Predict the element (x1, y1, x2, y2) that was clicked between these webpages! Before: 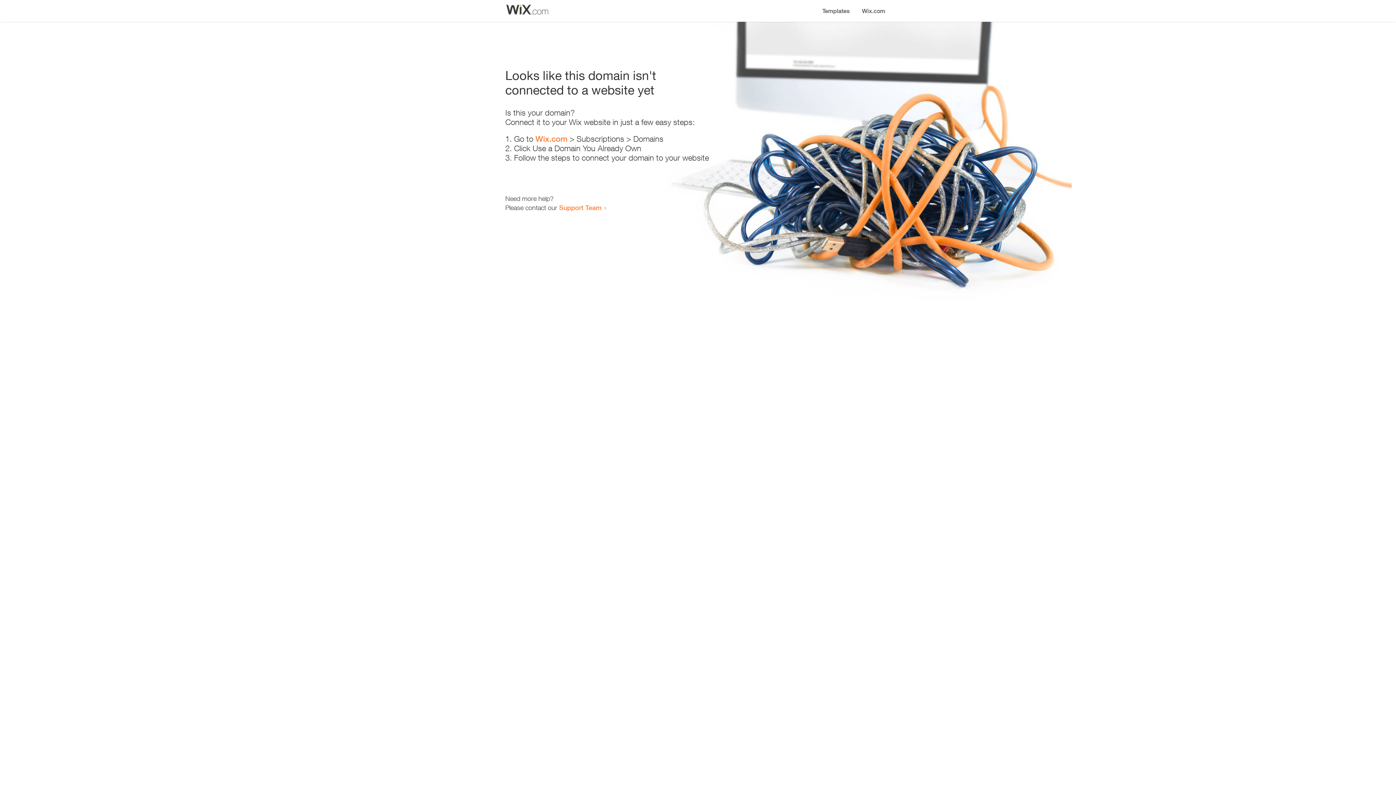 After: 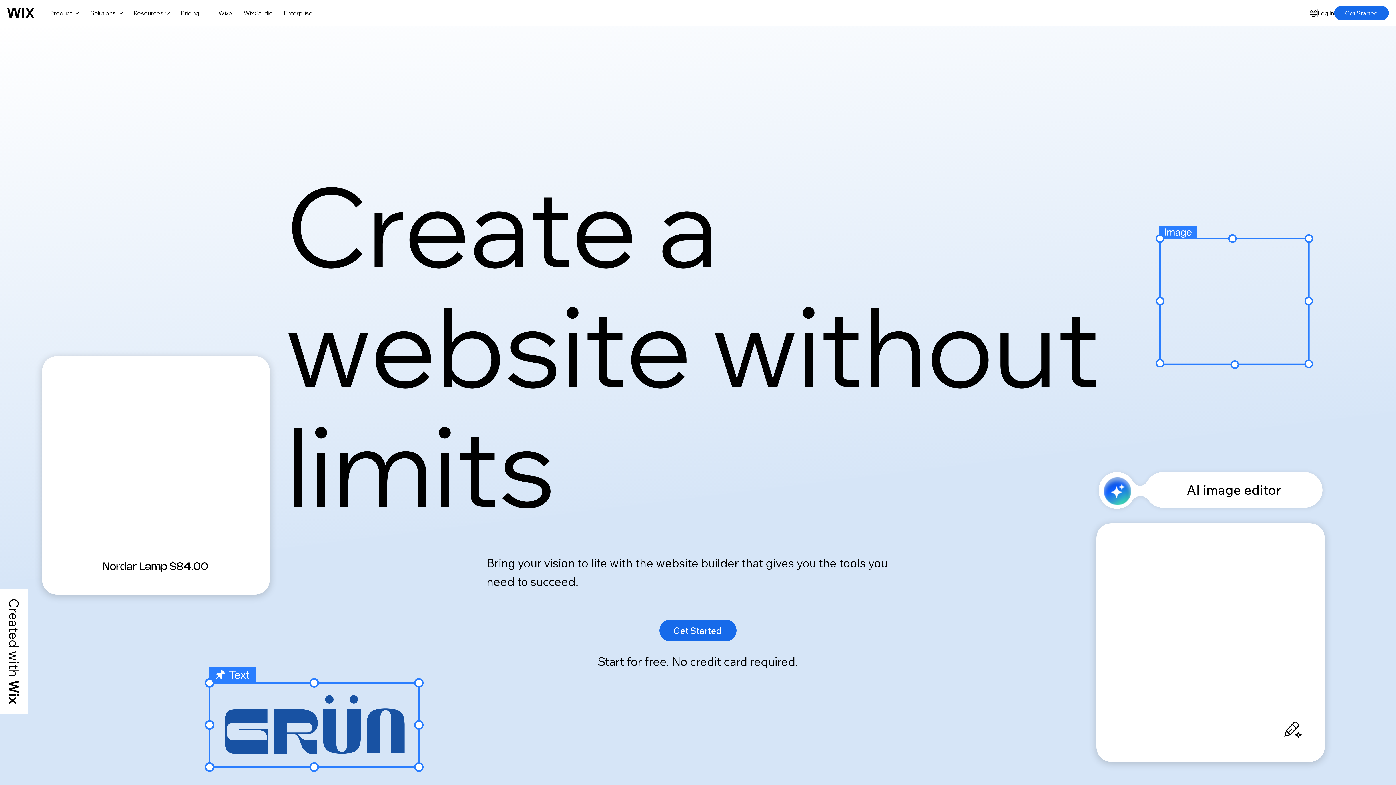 Action: bbox: (535, 134, 567, 143) label: Wix.com